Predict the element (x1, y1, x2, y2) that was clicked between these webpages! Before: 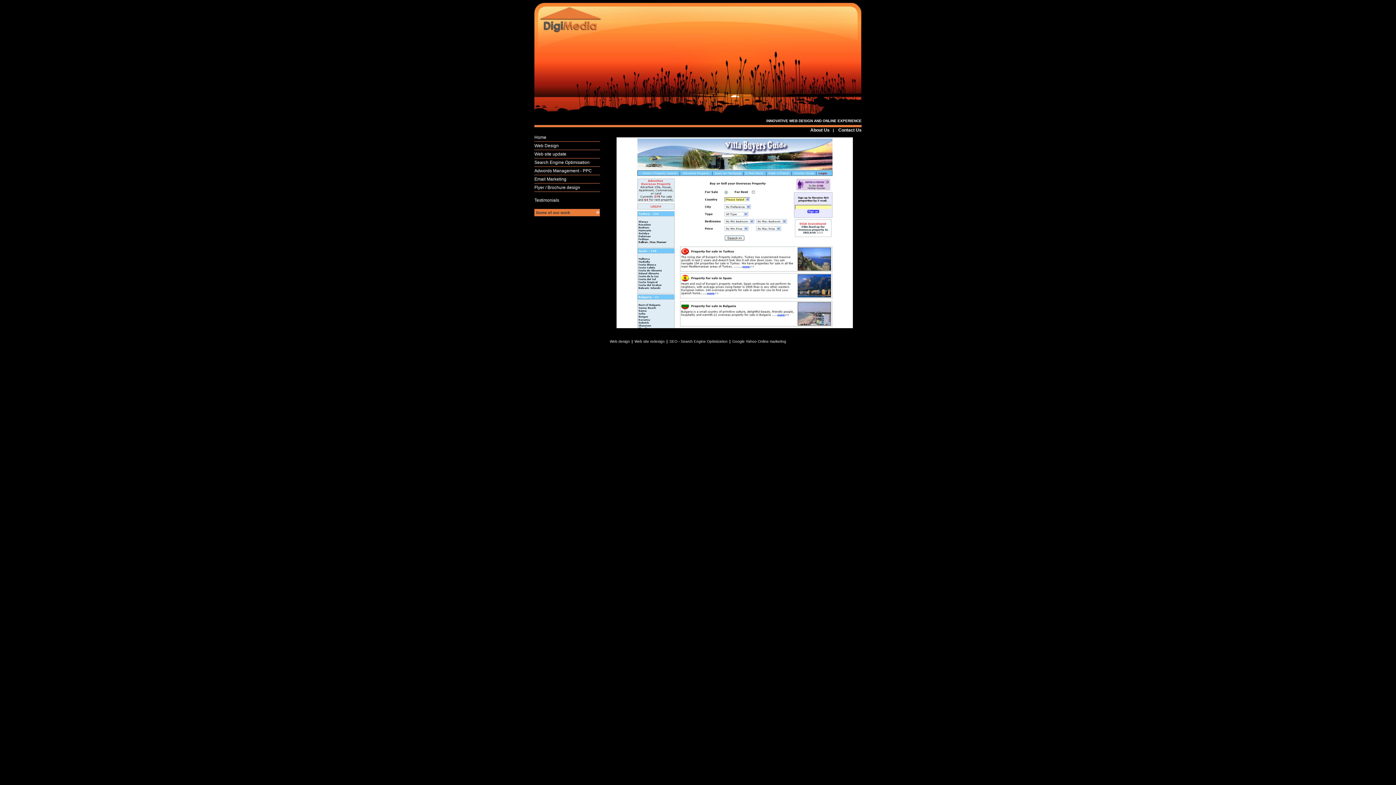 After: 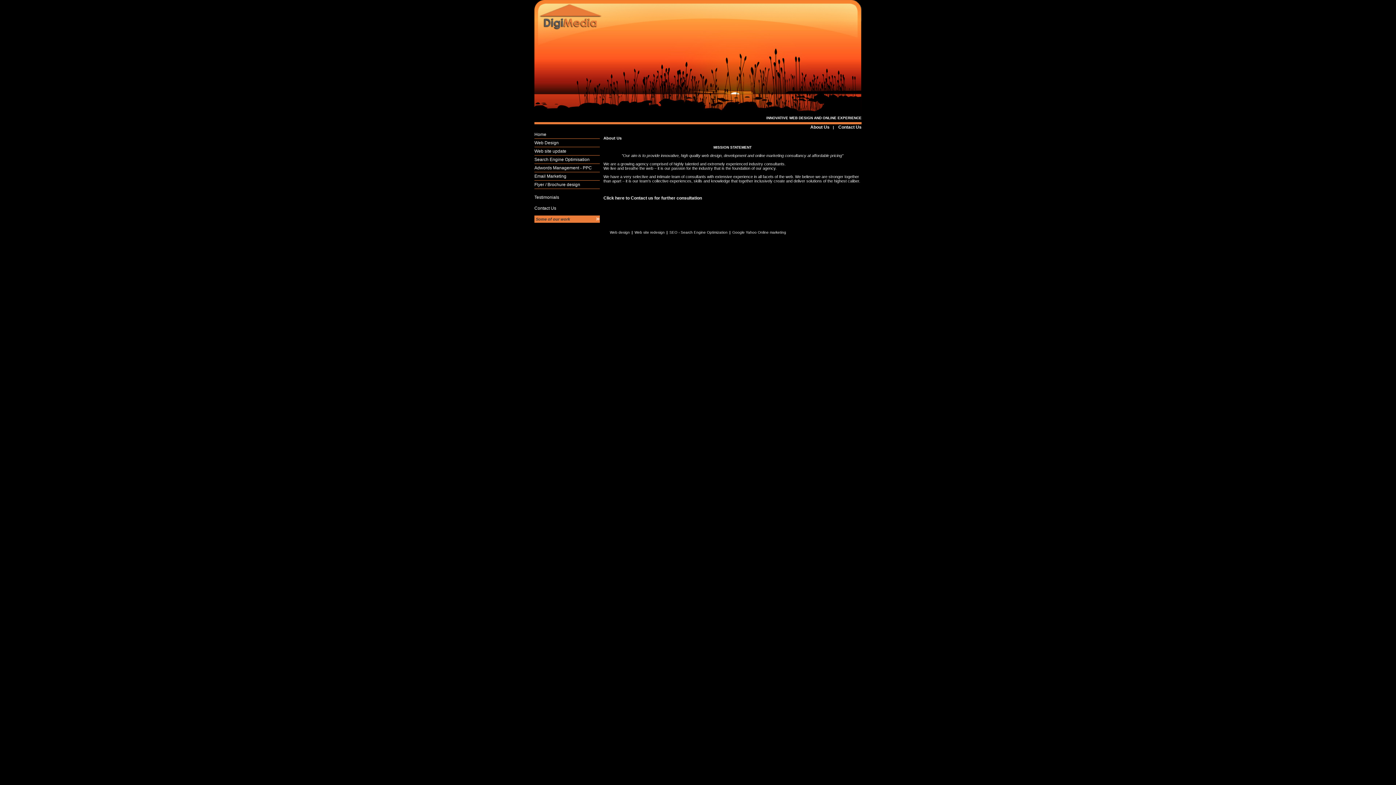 Action: label: About Us bbox: (810, 127, 829, 132)